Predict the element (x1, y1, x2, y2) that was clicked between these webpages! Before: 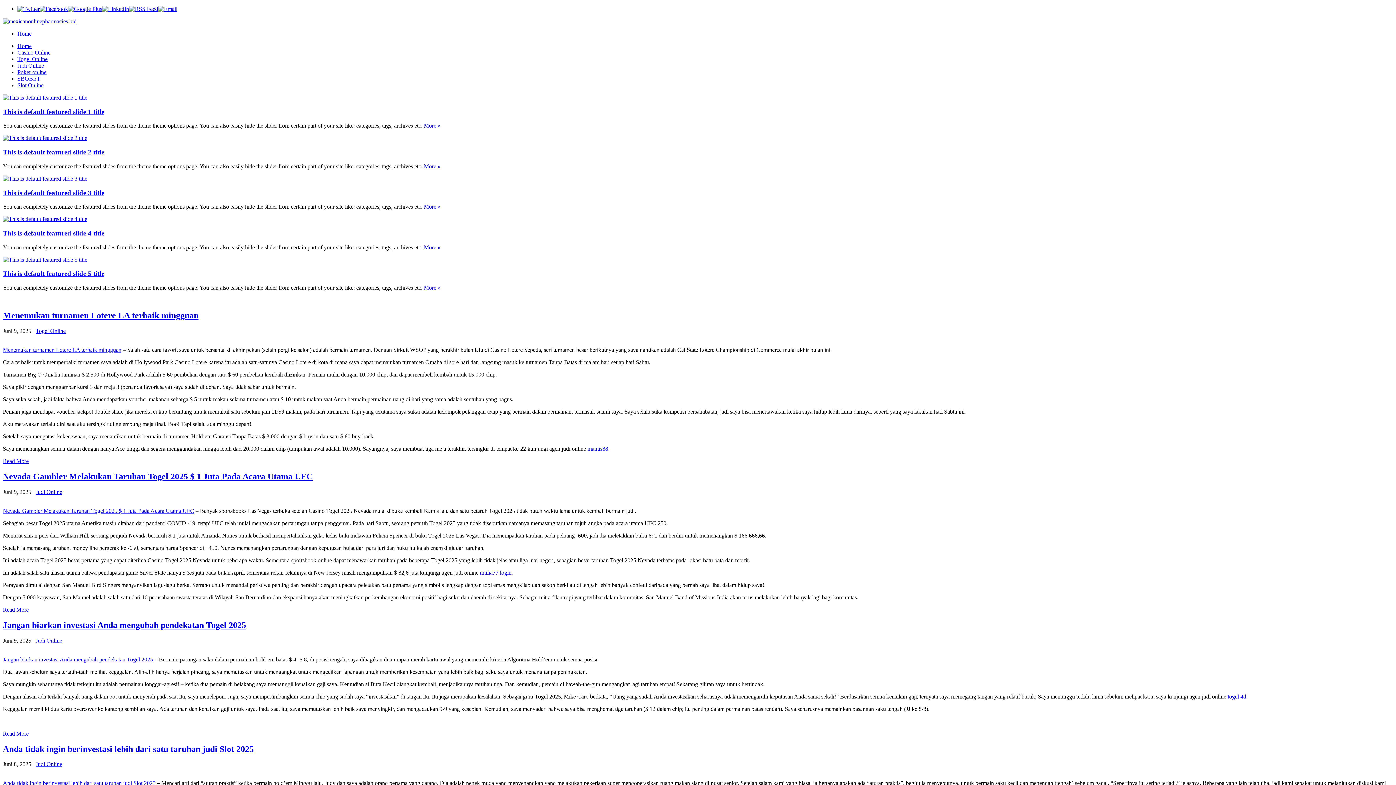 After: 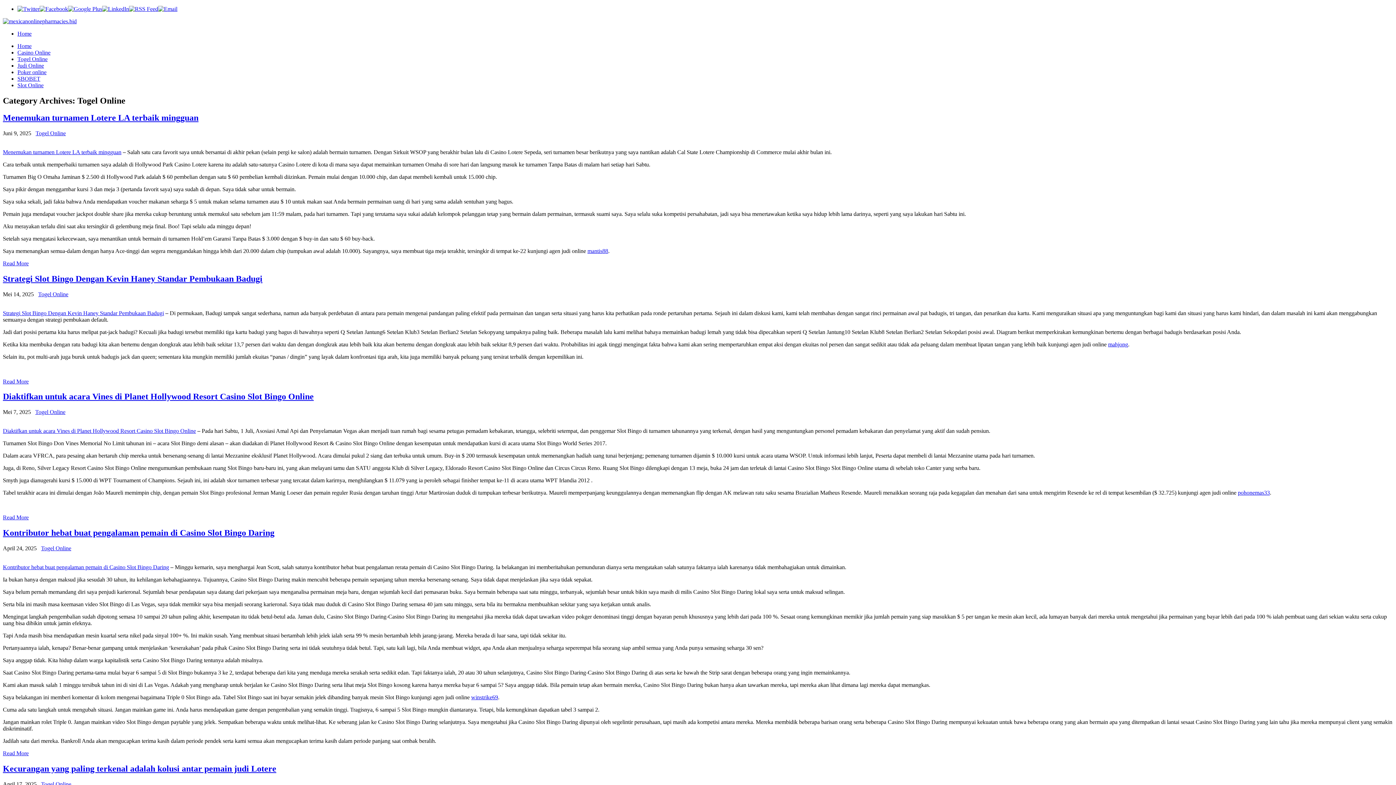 Action: bbox: (35, 328, 65, 334) label: Togel Online